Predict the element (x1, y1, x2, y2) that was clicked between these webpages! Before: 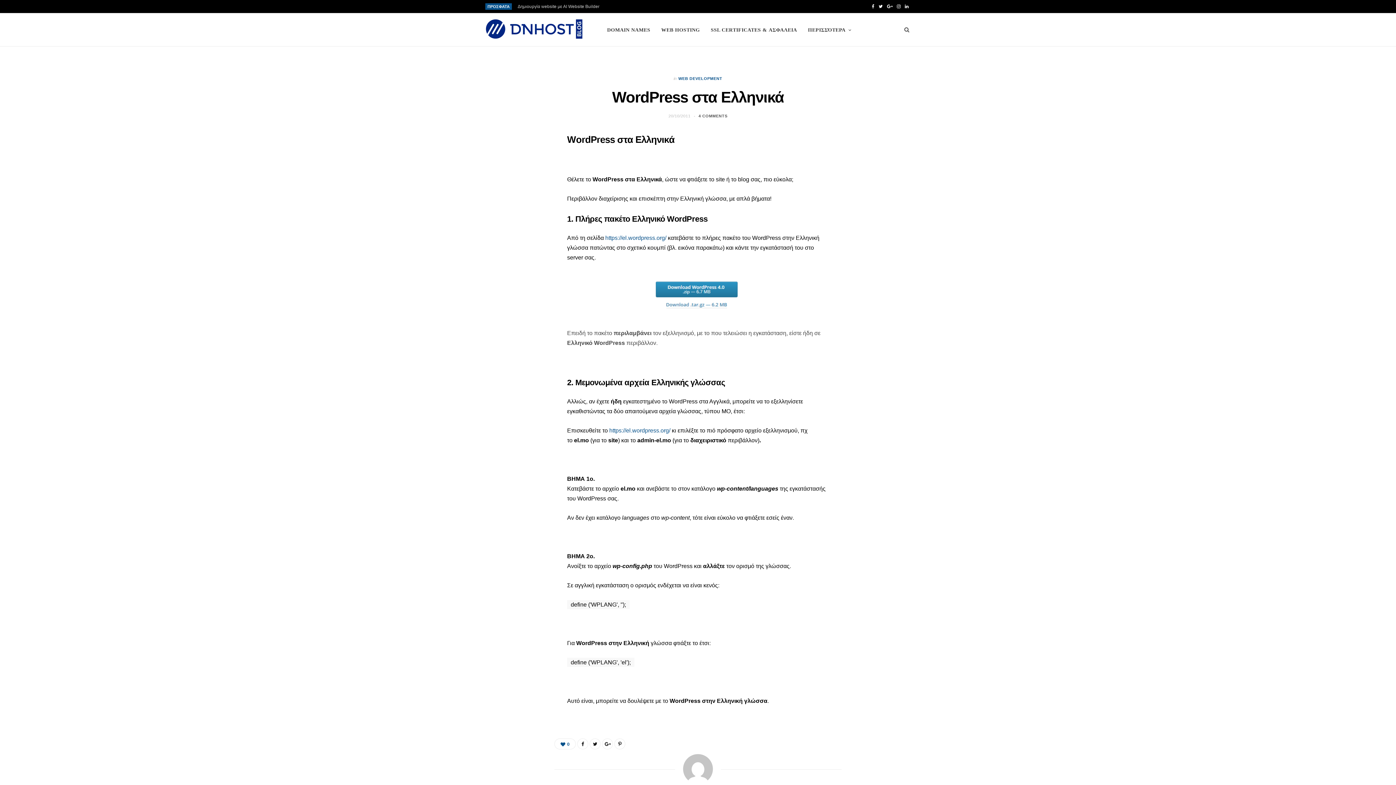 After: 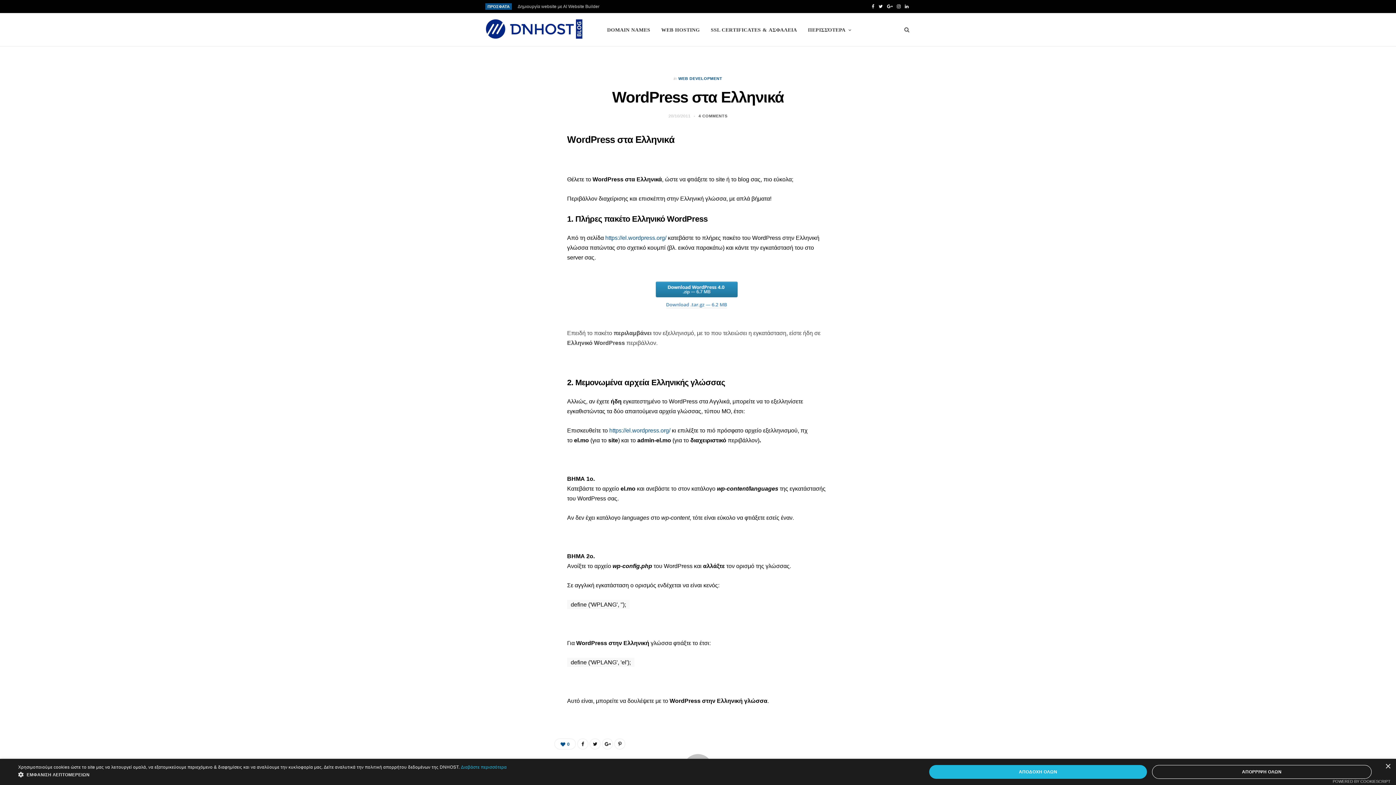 Action: label: 20/10/2011 bbox: (668, 113, 690, 118)